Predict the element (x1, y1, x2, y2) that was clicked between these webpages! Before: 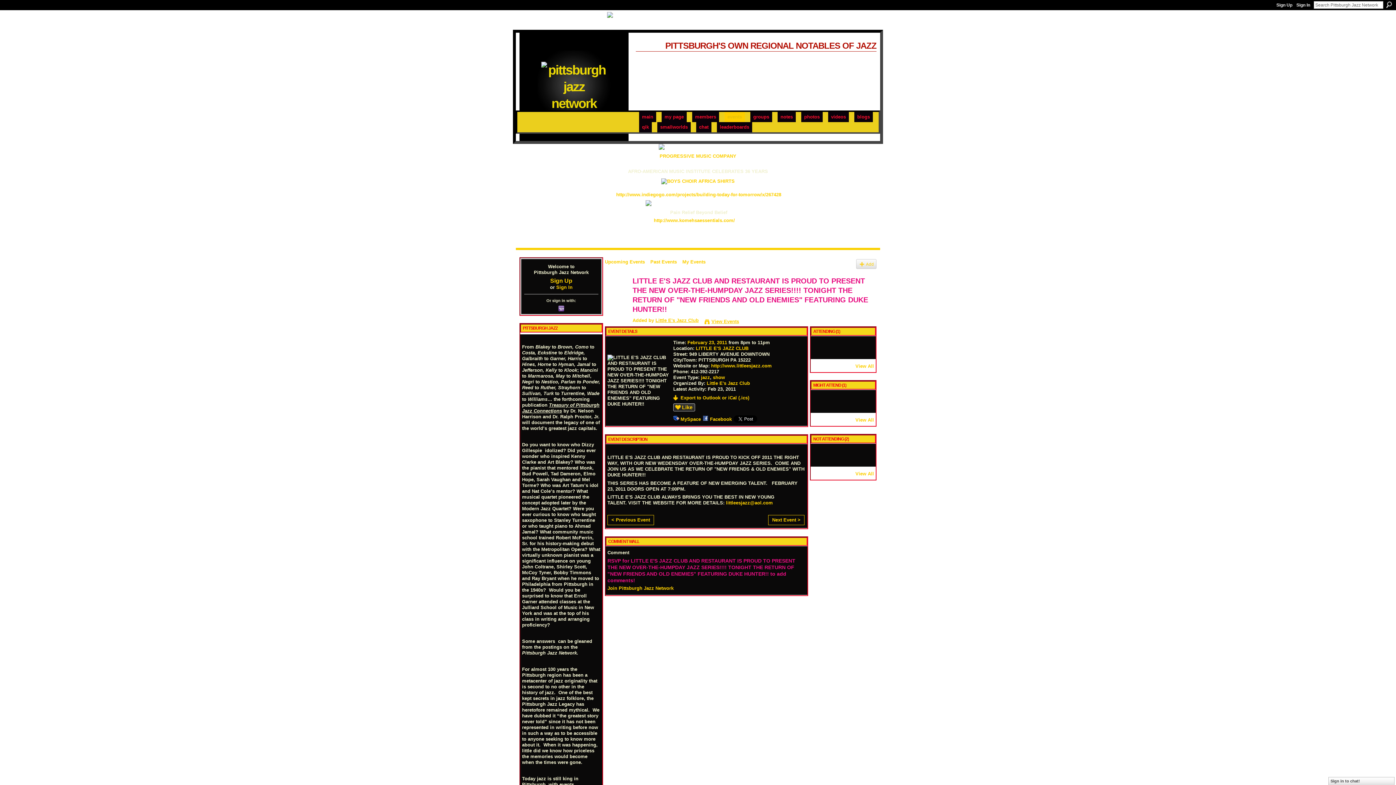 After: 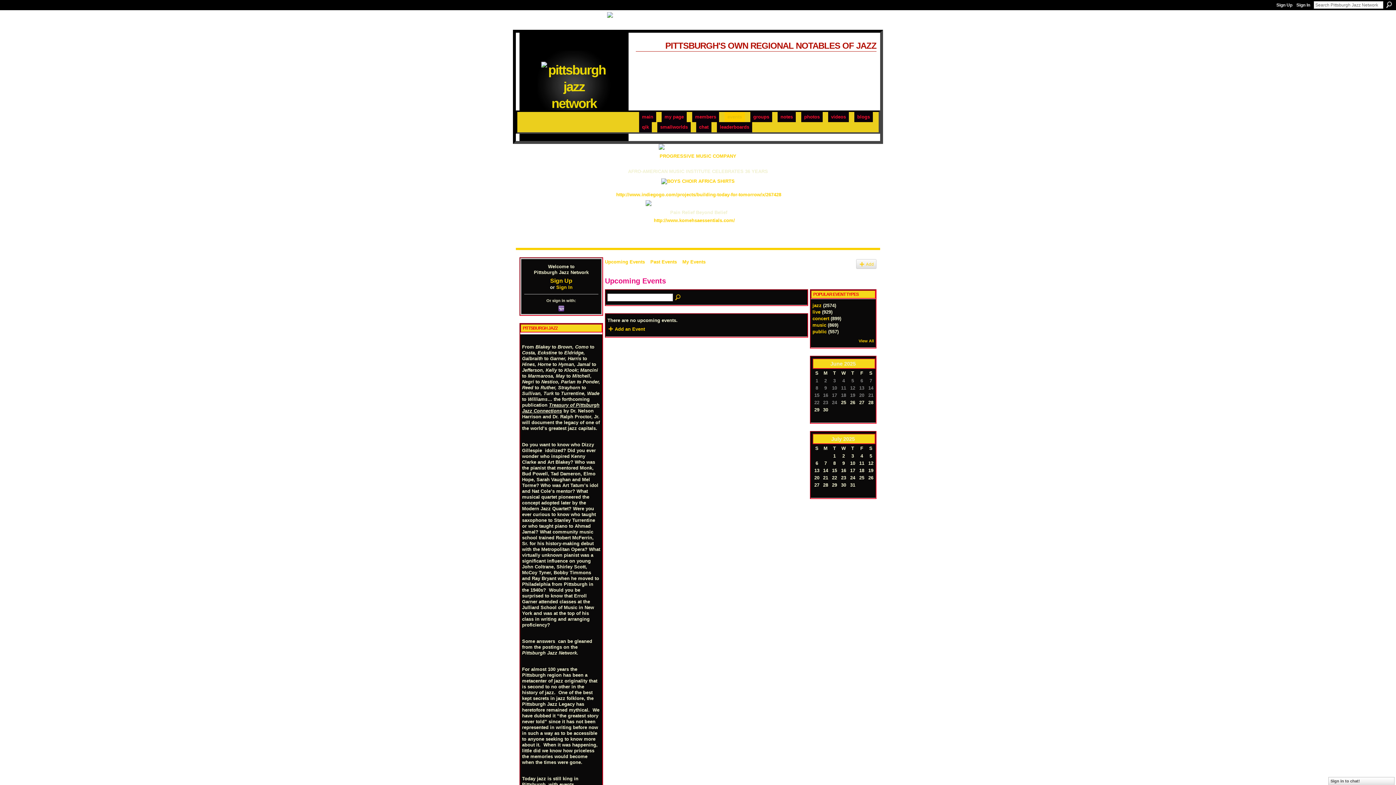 Action: label: events bbox: (724, 111, 745, 122)